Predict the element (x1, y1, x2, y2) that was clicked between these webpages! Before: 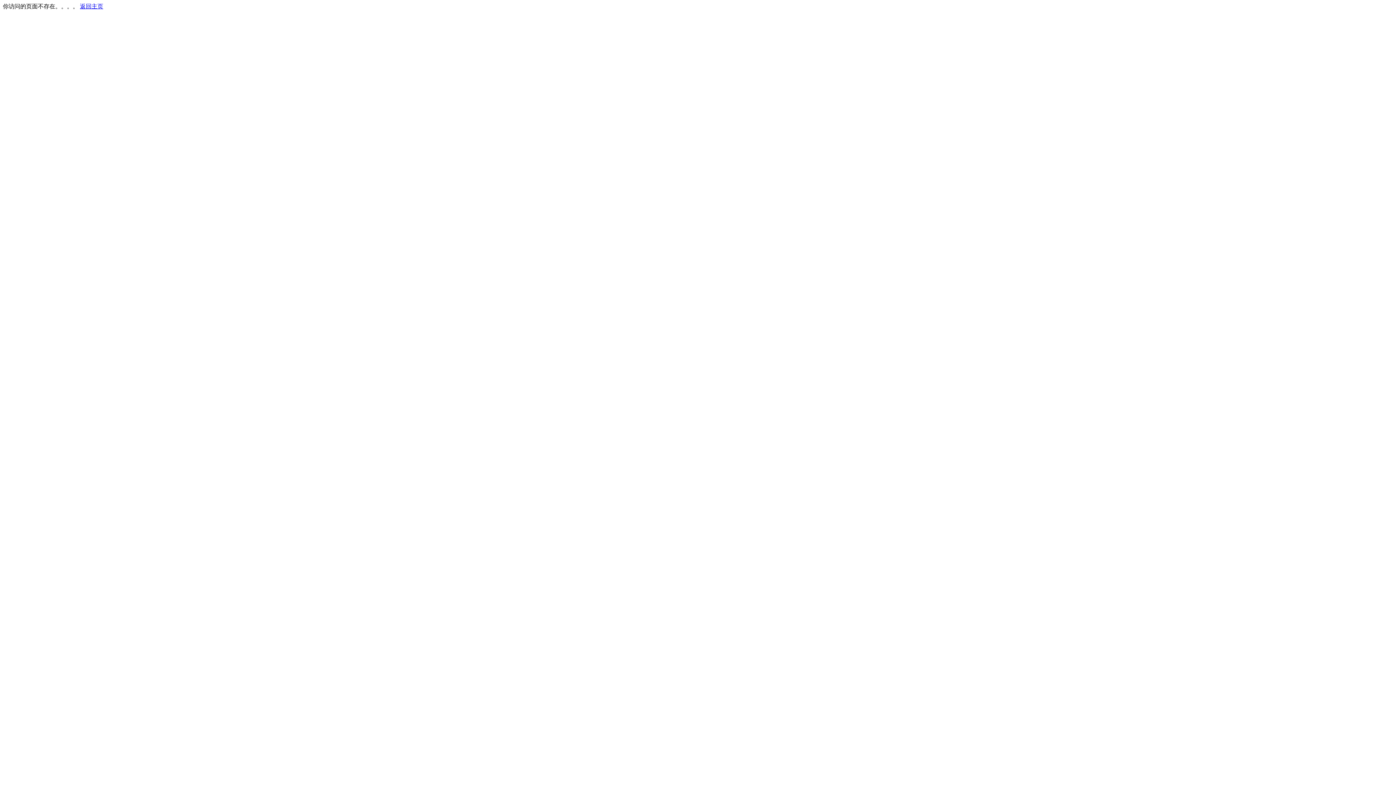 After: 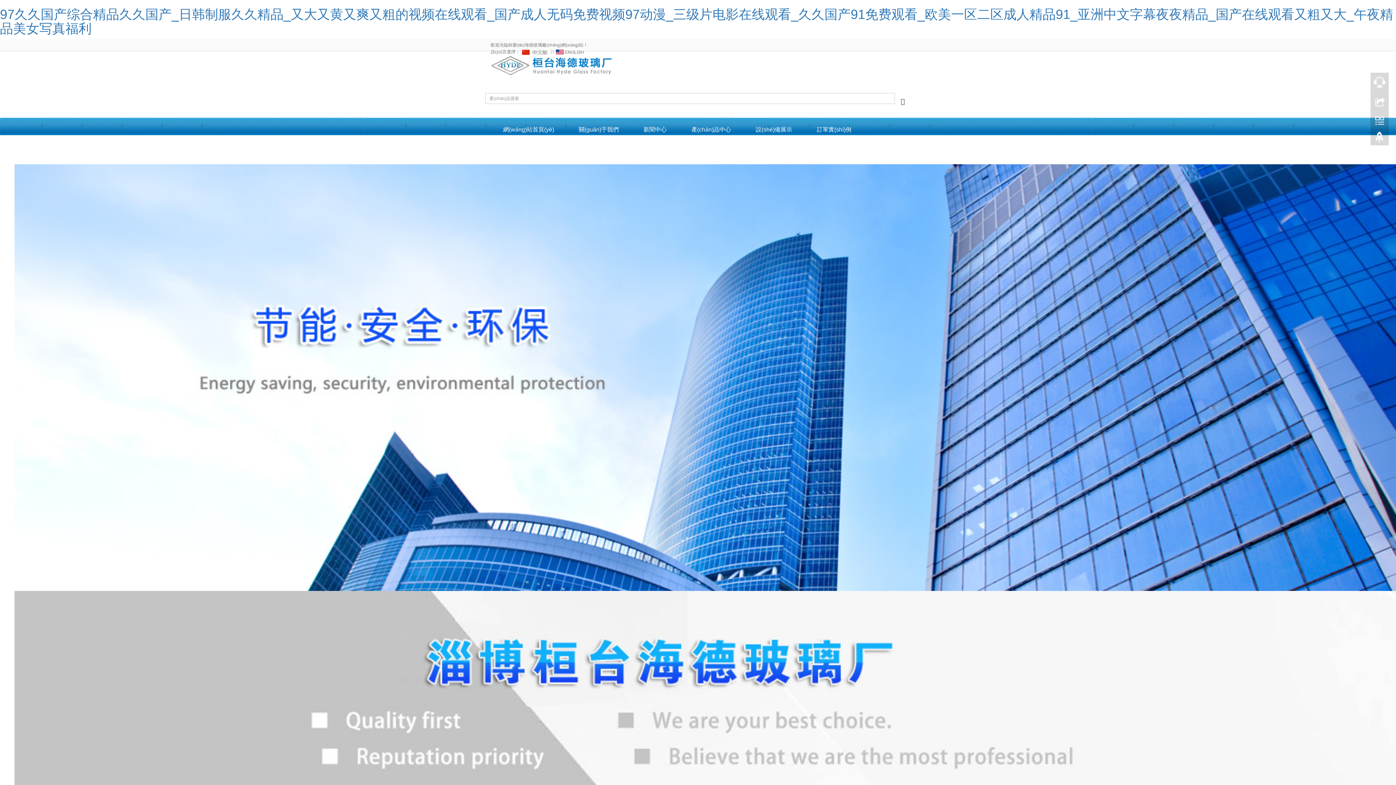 Action: label: 返回主页 bbox: (80, 3, 103, 9)